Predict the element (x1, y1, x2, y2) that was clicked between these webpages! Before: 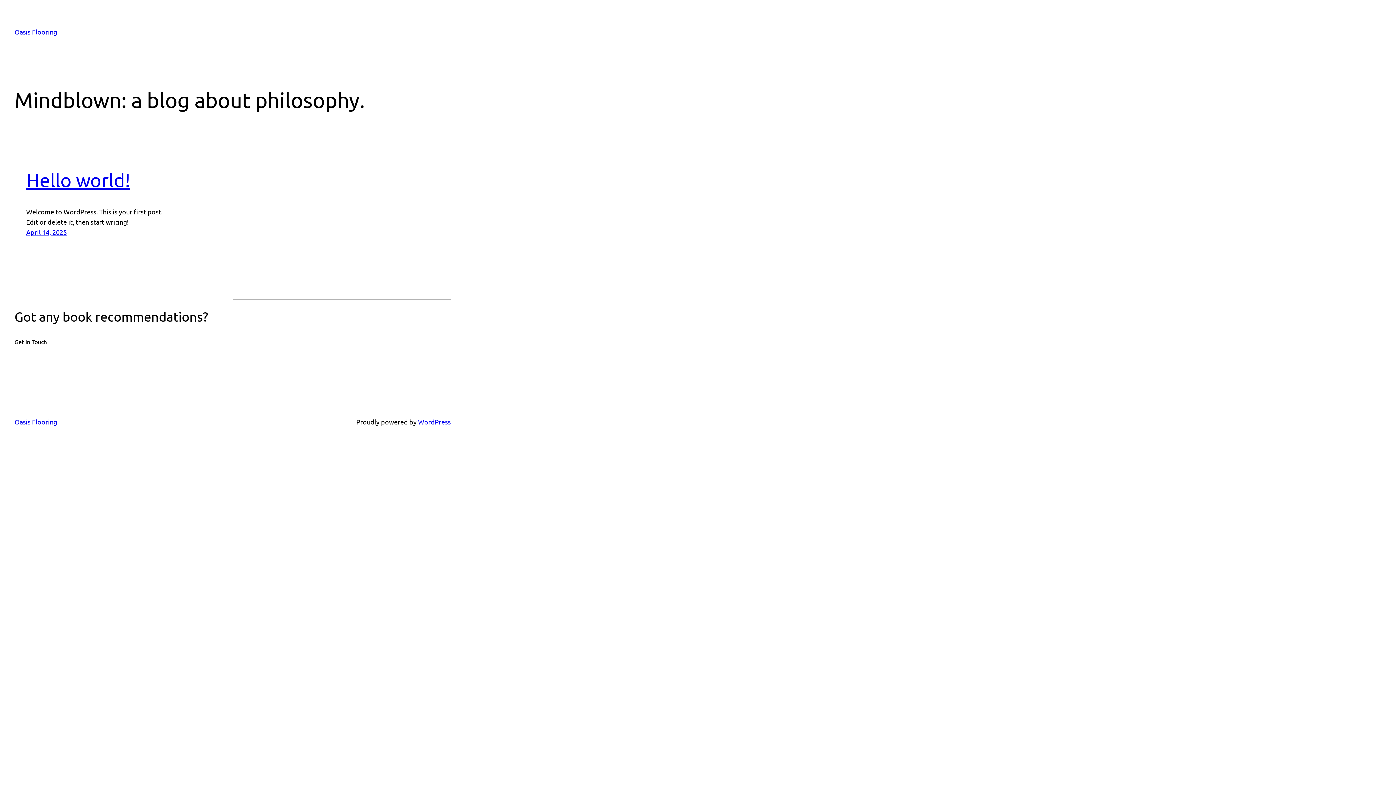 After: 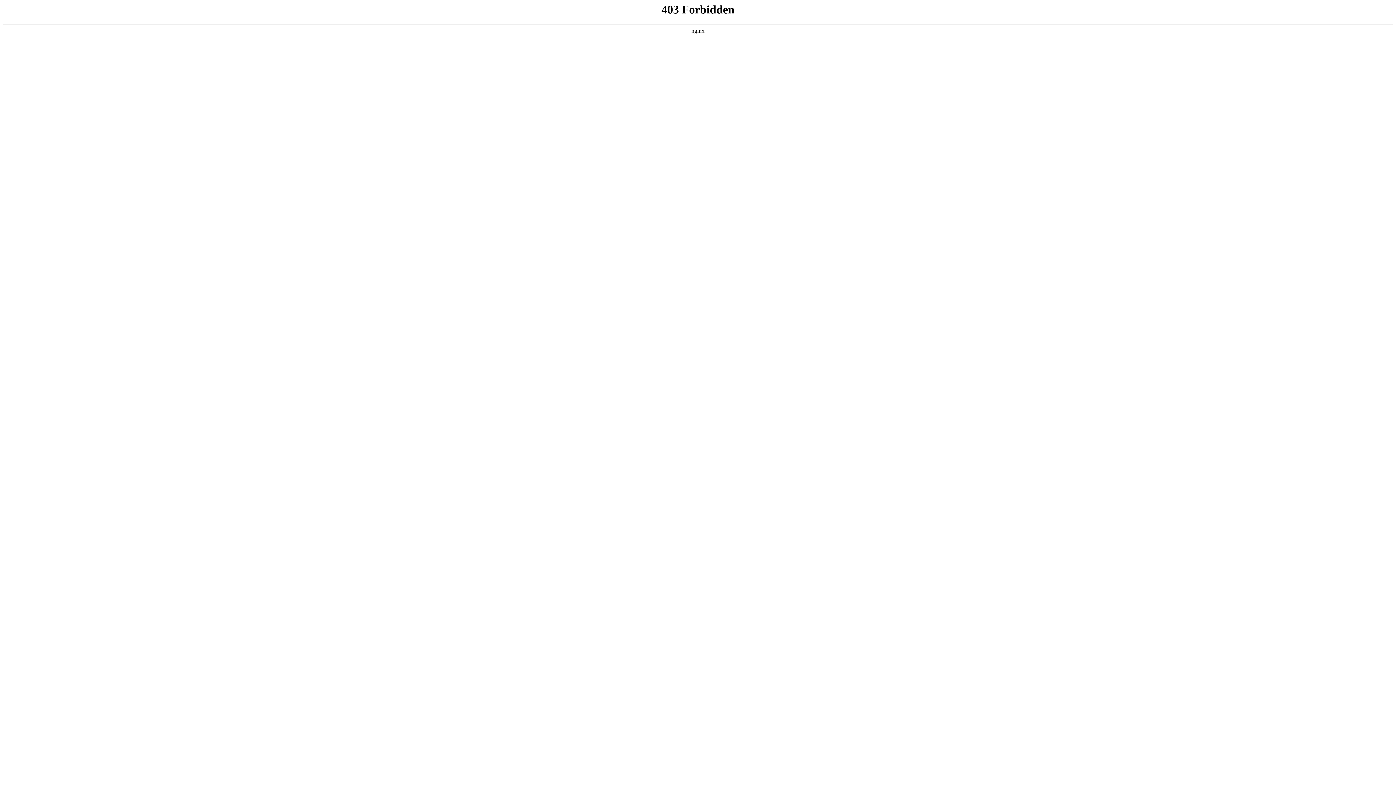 Action: bbox: (418, 418, 450, 425) label: WordPress